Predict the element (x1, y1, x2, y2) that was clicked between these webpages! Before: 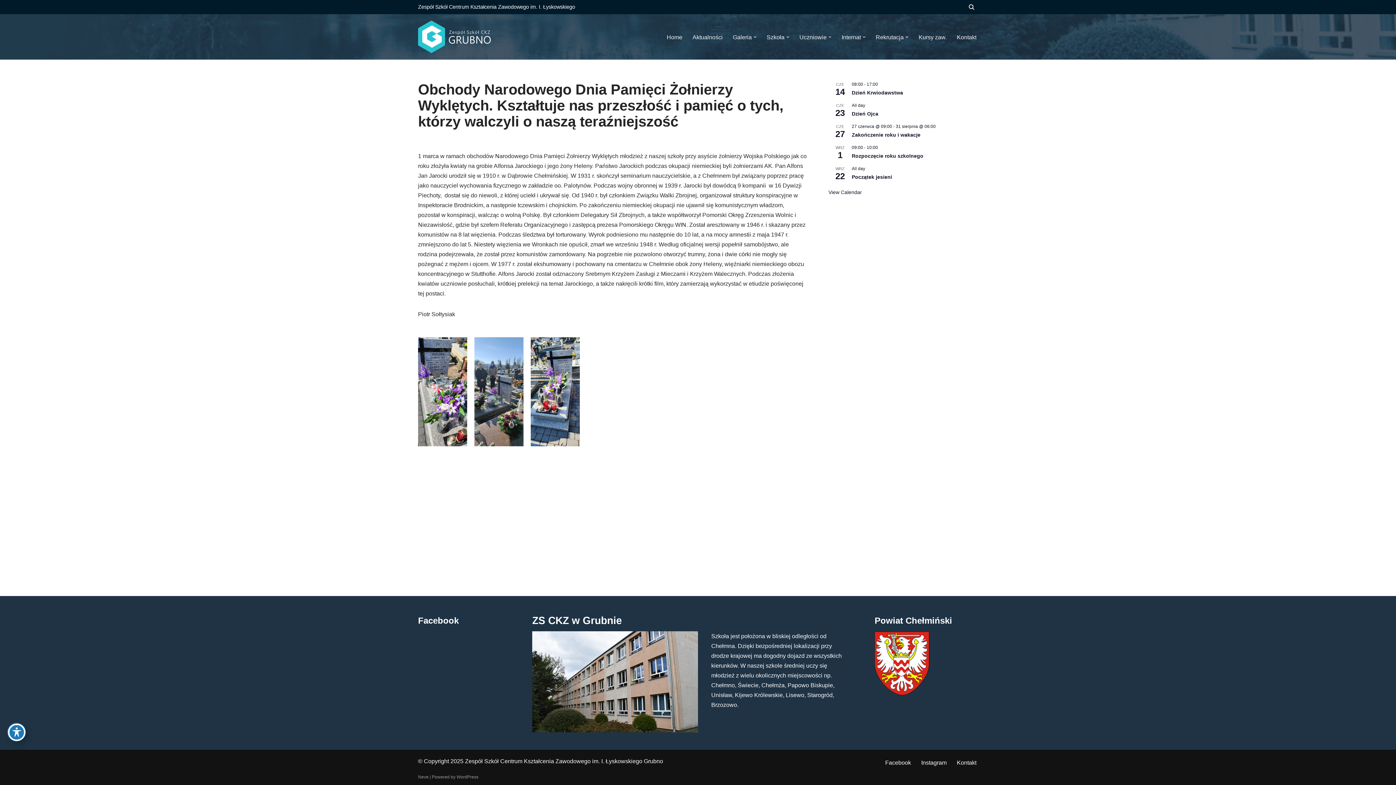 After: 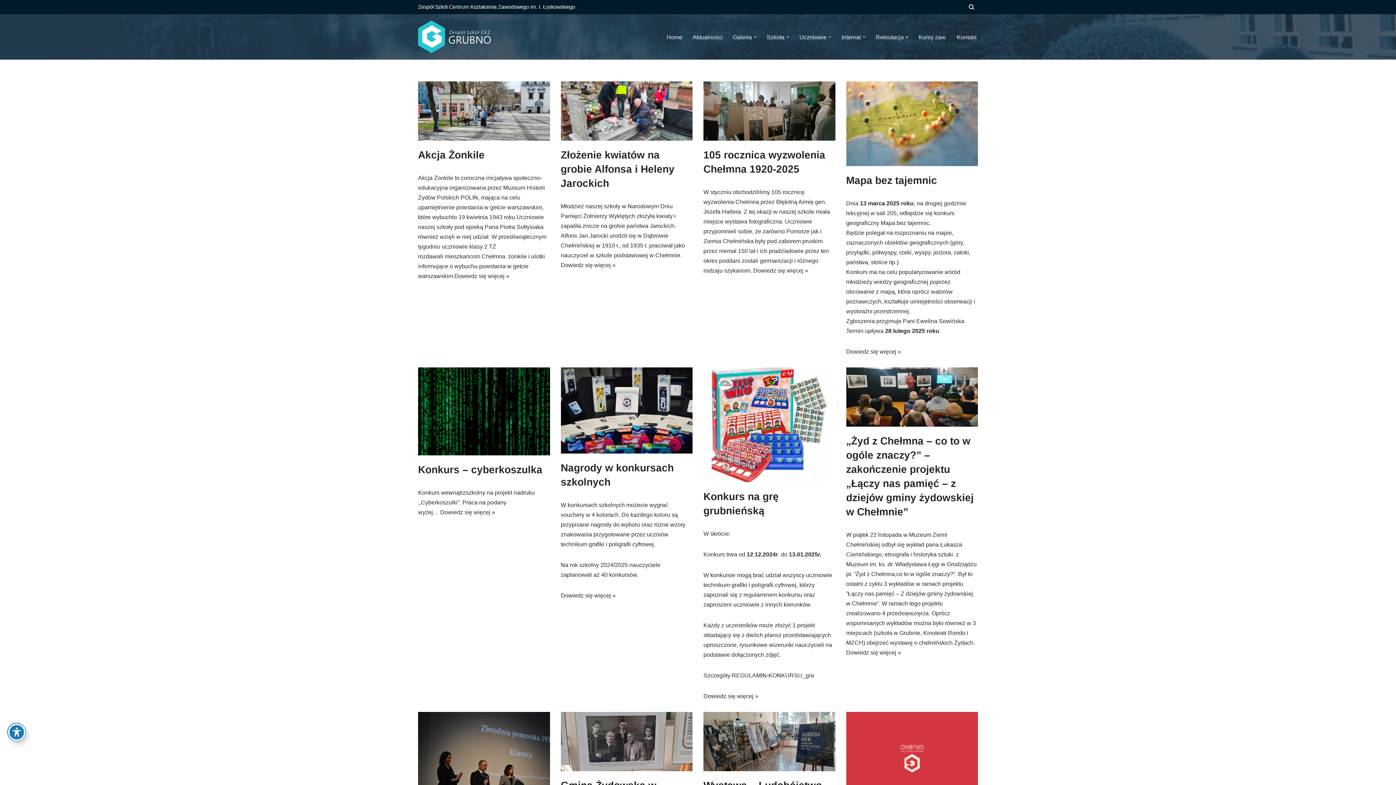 Action: bbox: (799, 32, 826, 41) label: Uczniowie